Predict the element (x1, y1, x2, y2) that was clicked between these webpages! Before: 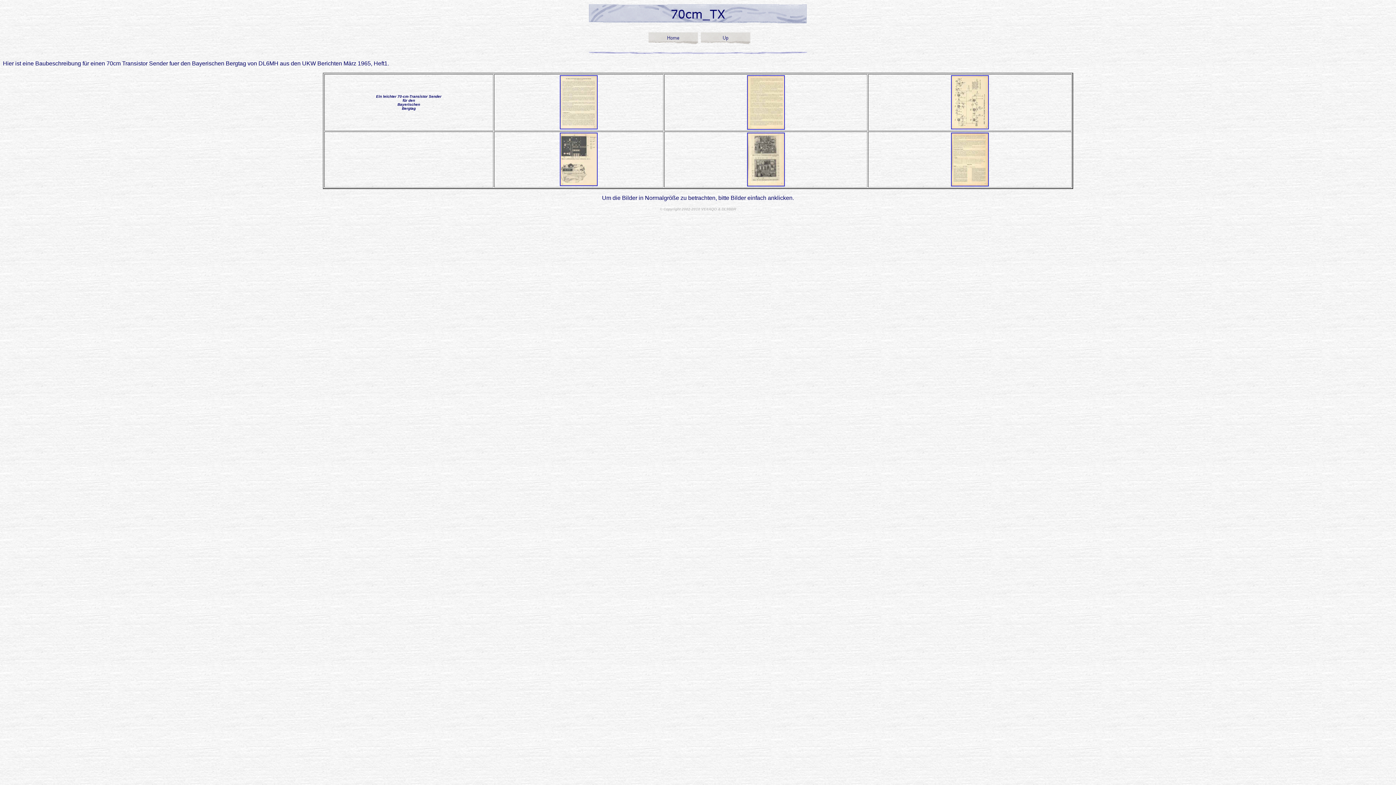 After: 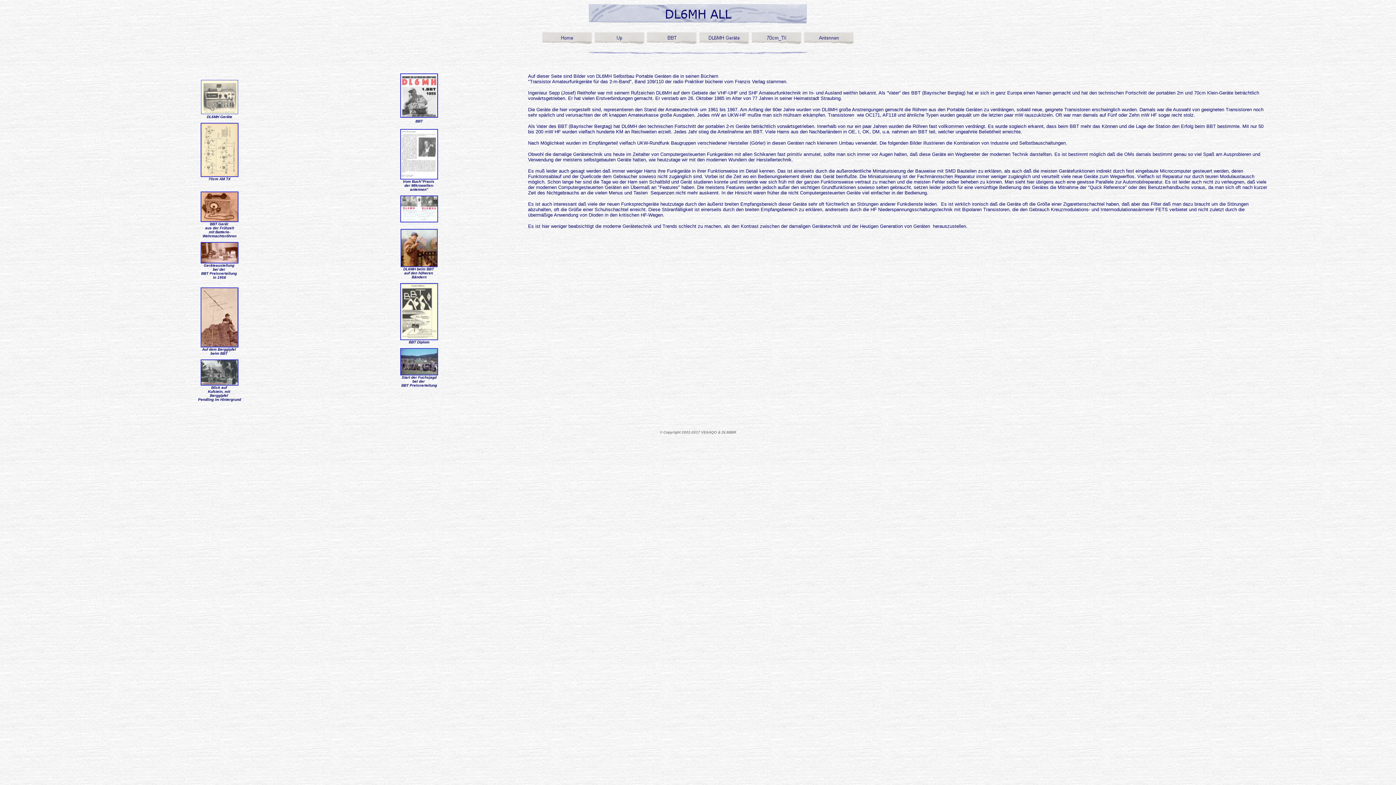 Action: bbox: (700, 32, 751, 38)